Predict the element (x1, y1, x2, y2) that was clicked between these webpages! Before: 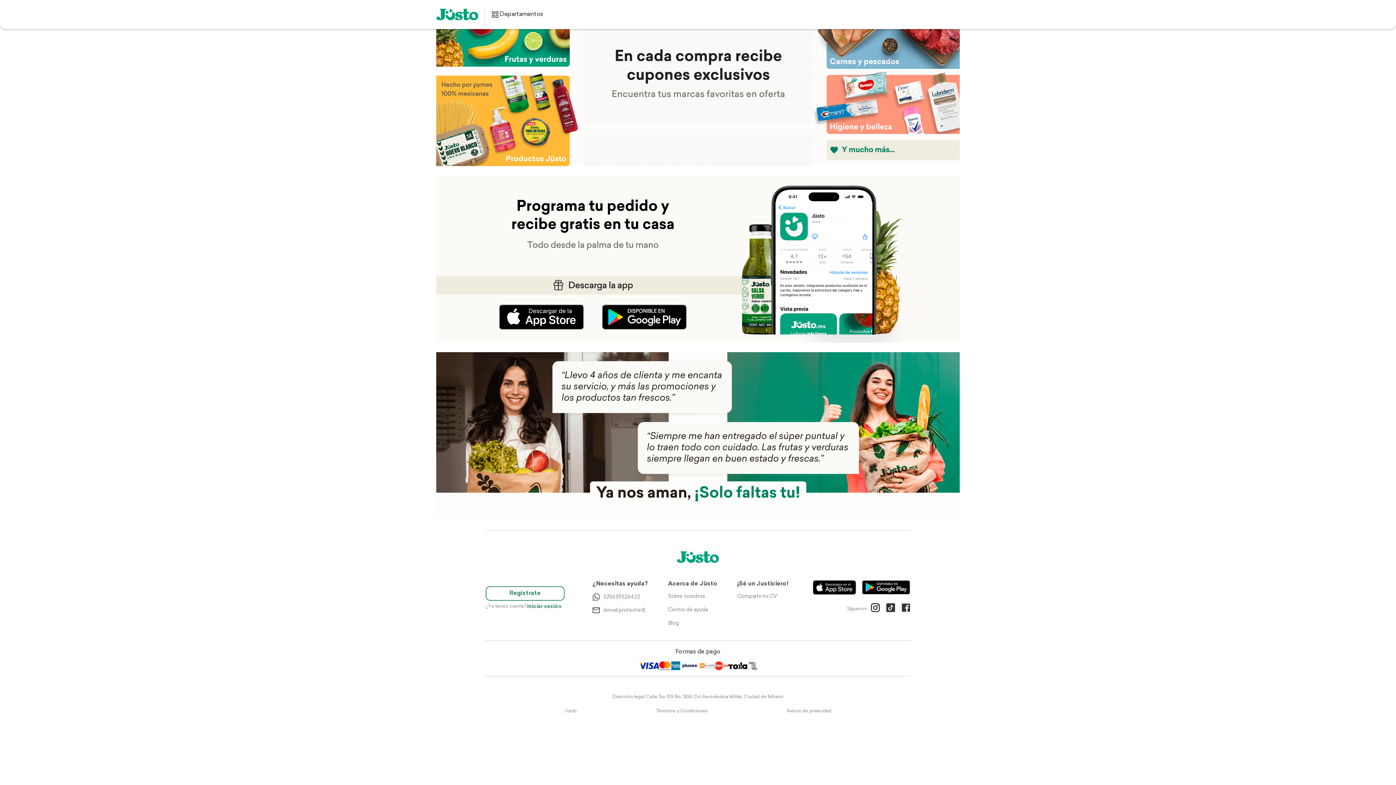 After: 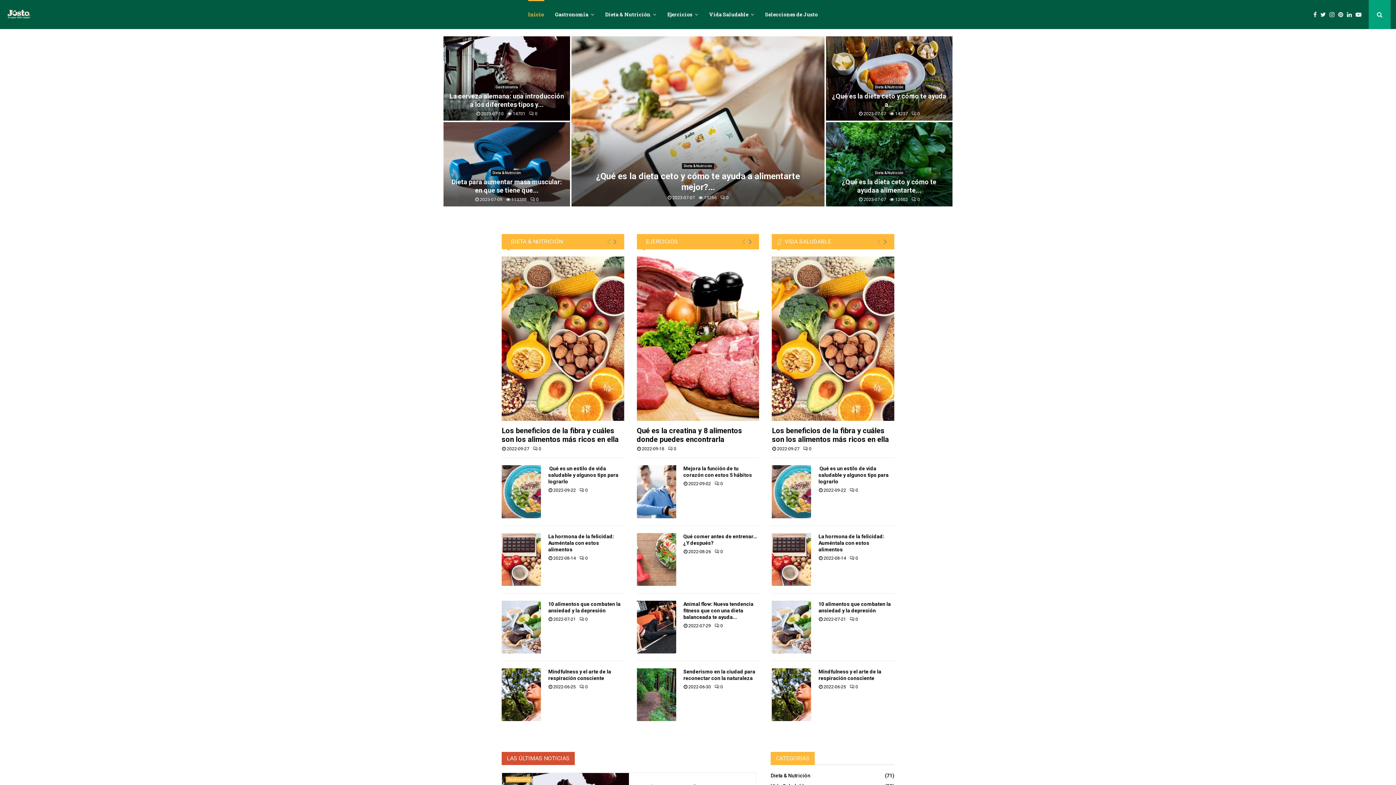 Action: label: Blog bbox: (668, 620, 679, 627)